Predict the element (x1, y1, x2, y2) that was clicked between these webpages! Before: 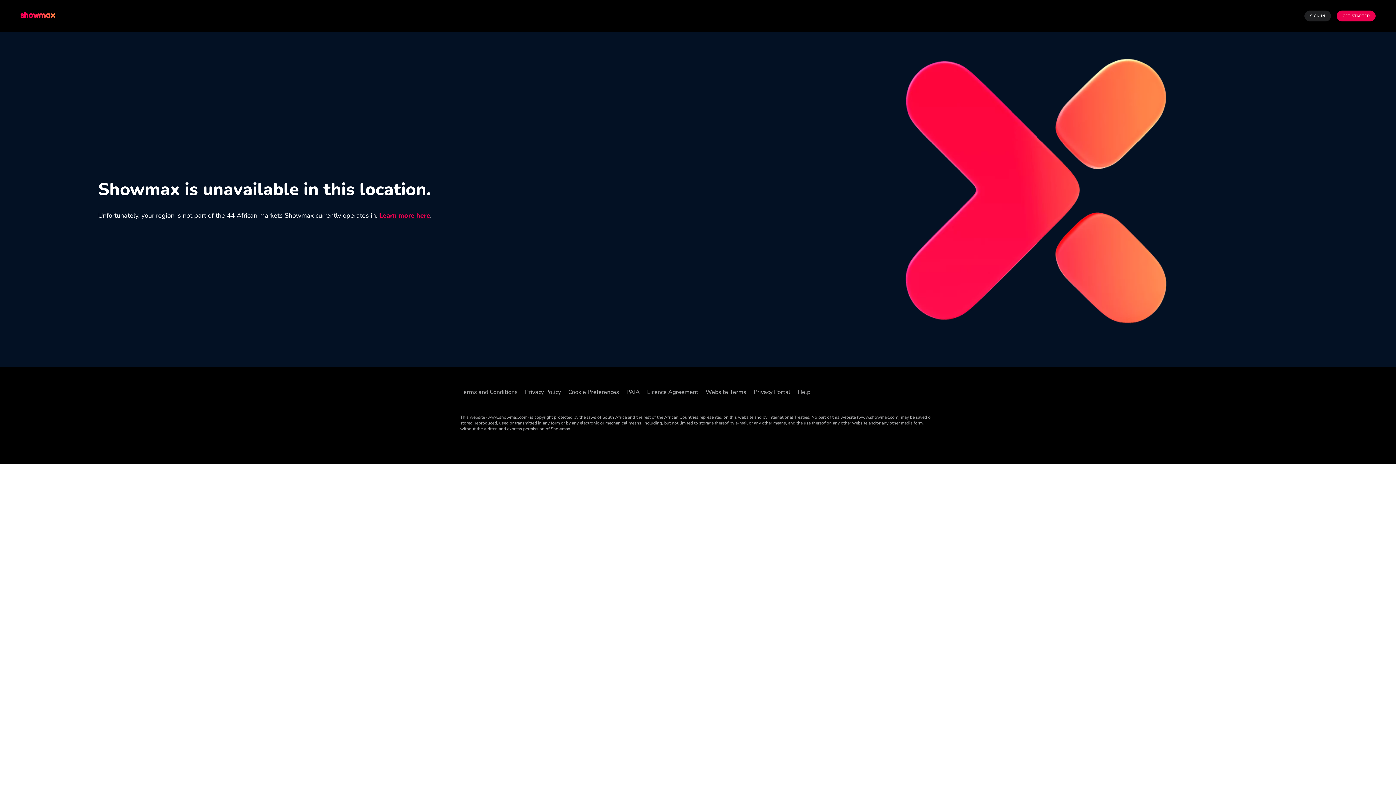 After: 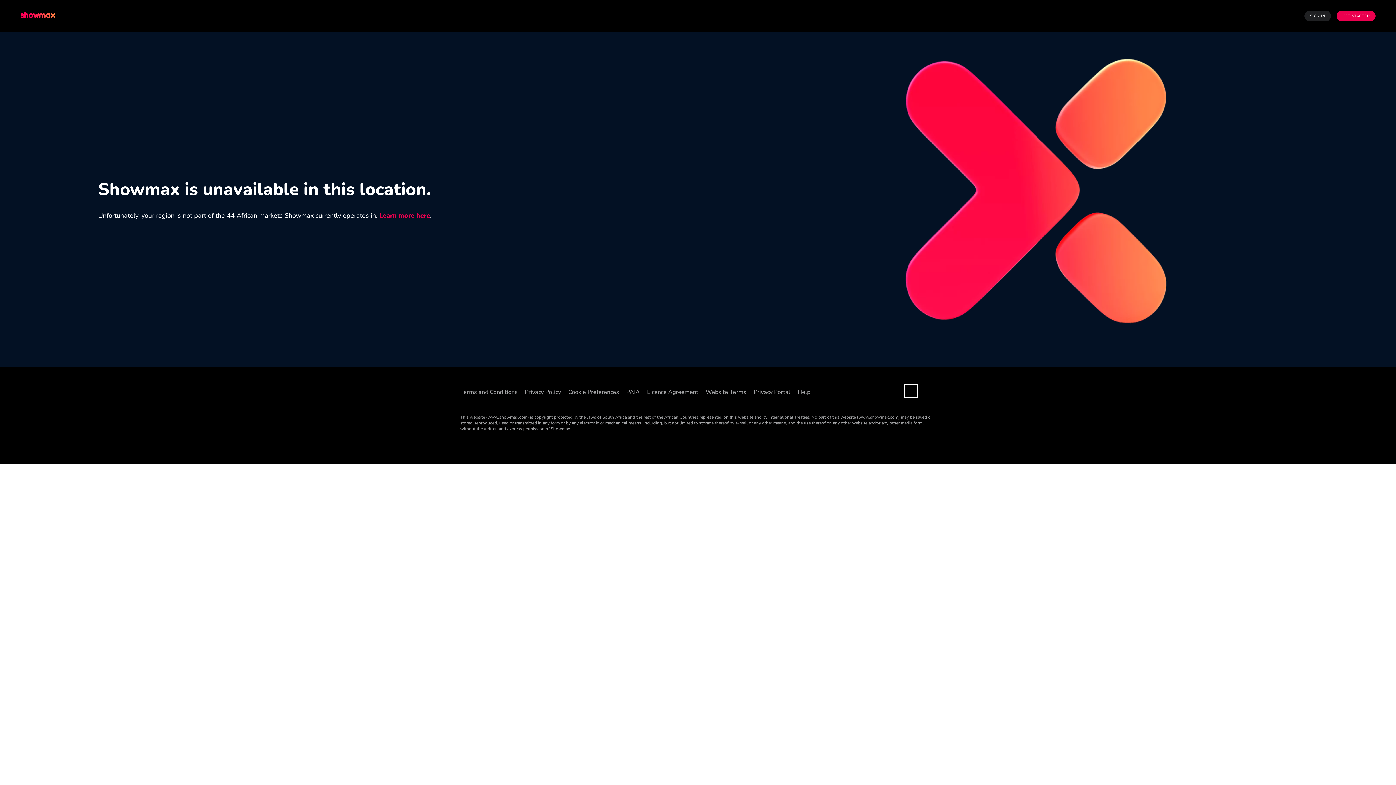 Action: label: Instagram ((Opens in new window)) bbox: (905, 385, 917, 397)